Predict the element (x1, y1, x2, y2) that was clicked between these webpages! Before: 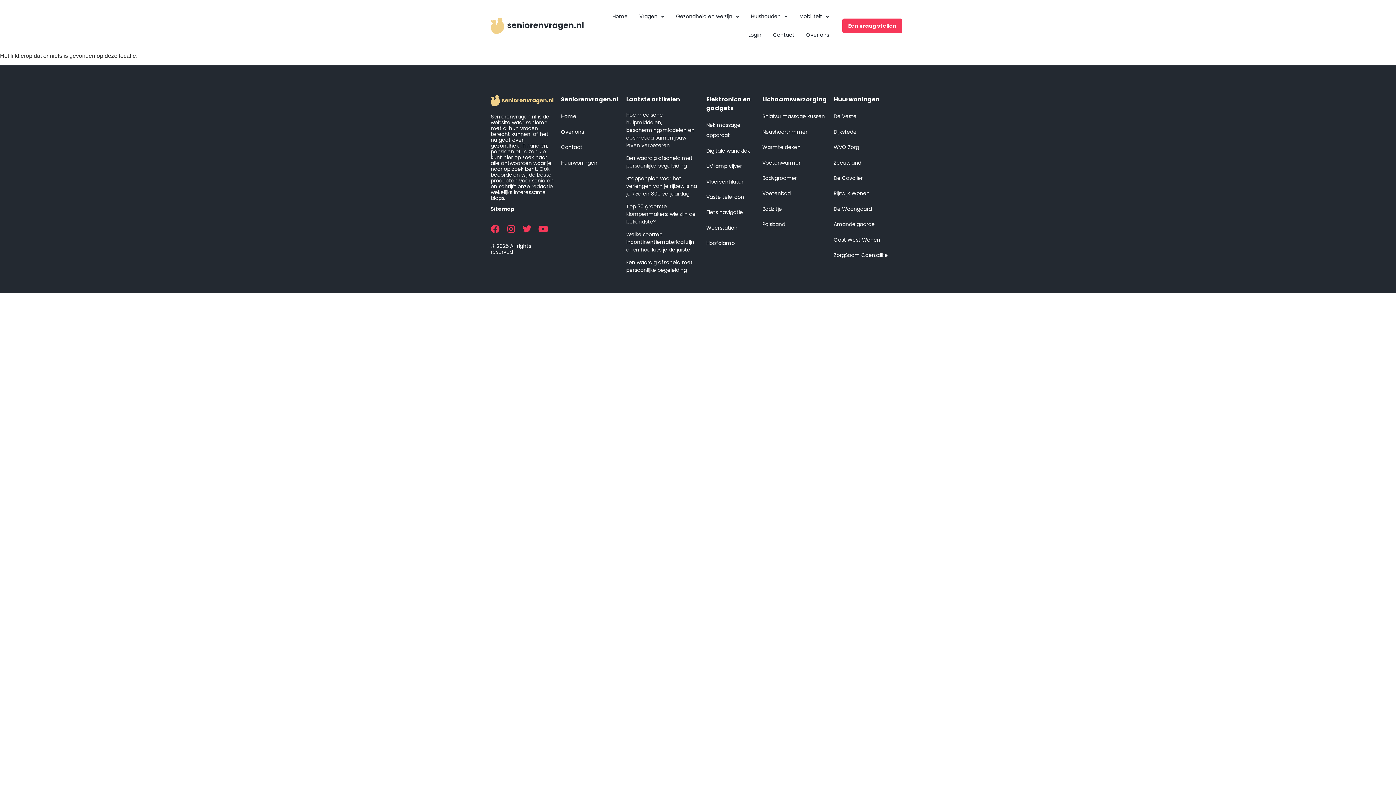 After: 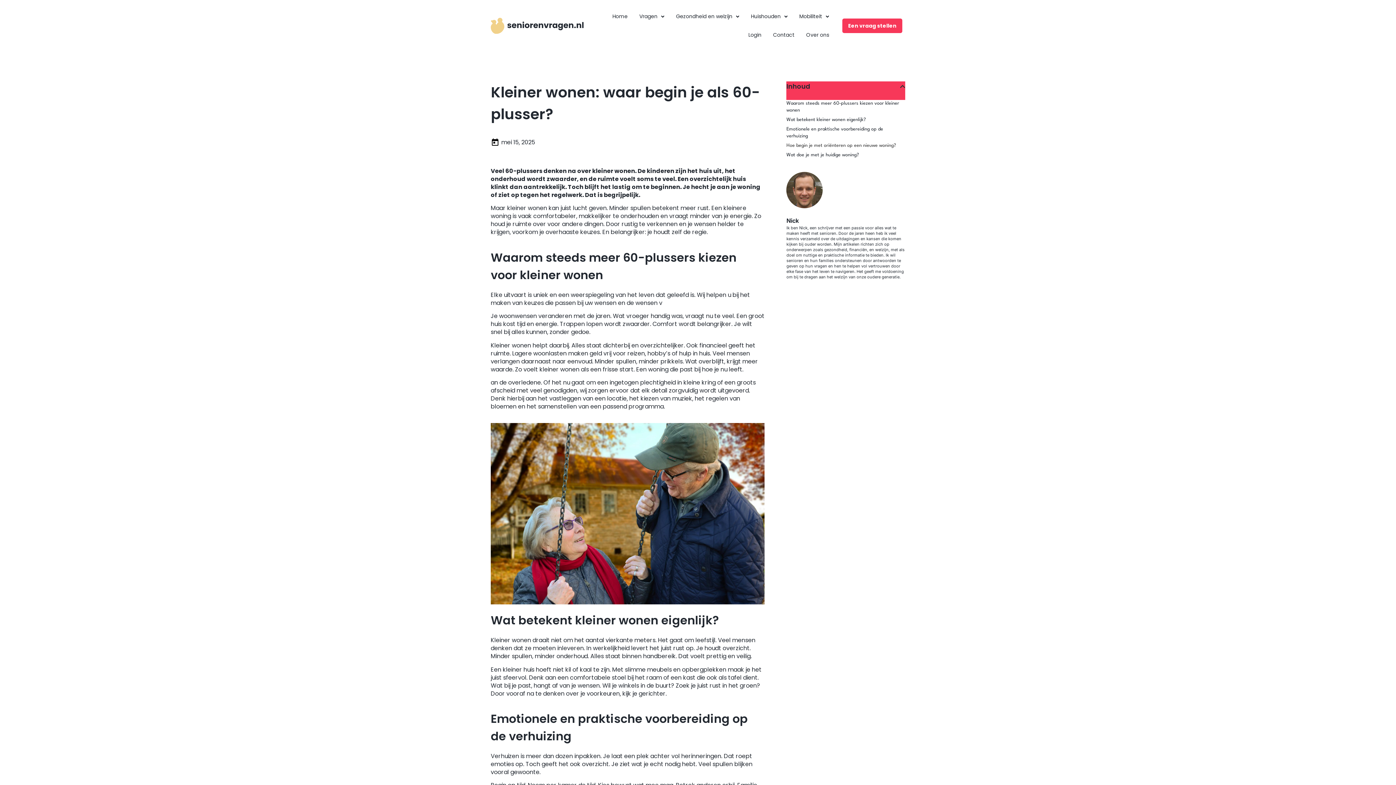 Action: bbox: (626, 154, 692, 169) label: Een waardig afscheid met persoonlijke begeleiding